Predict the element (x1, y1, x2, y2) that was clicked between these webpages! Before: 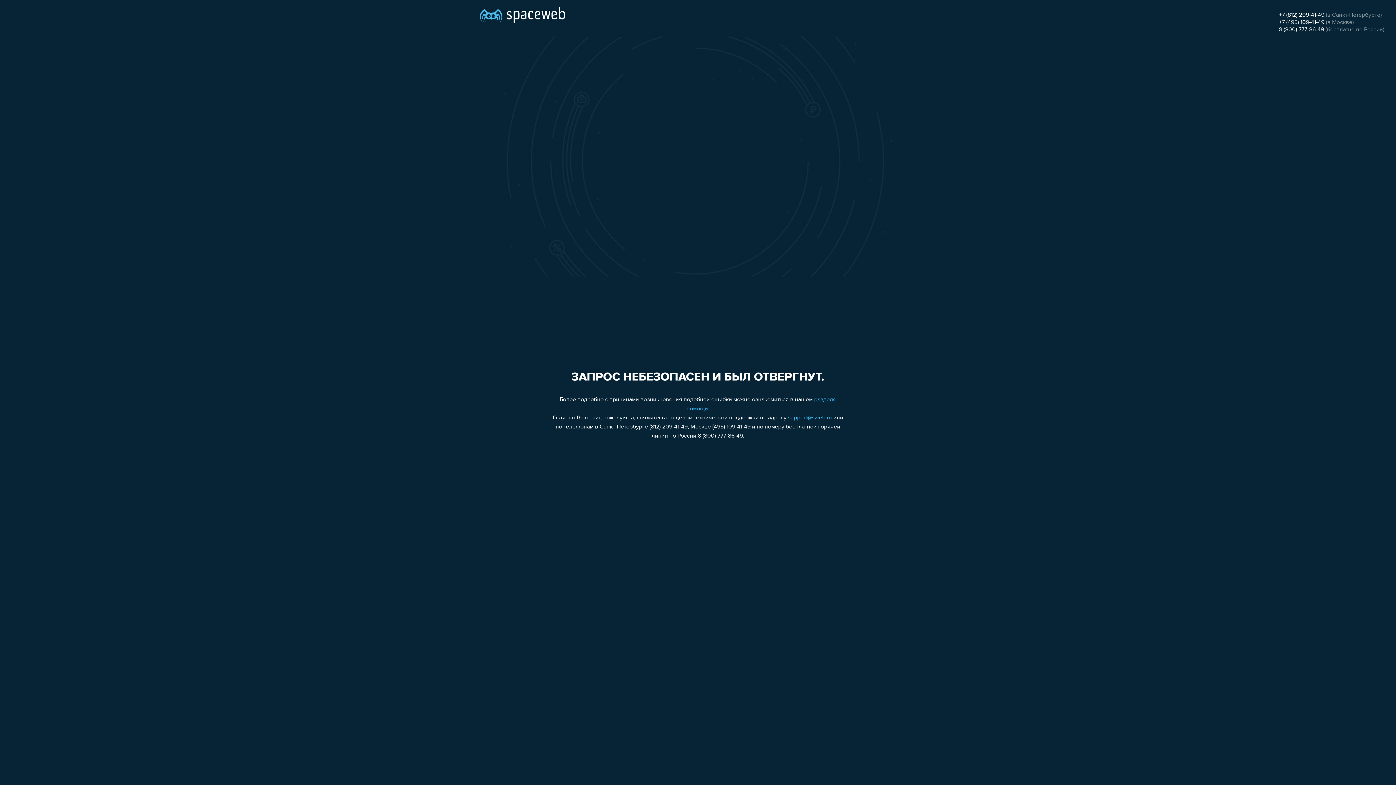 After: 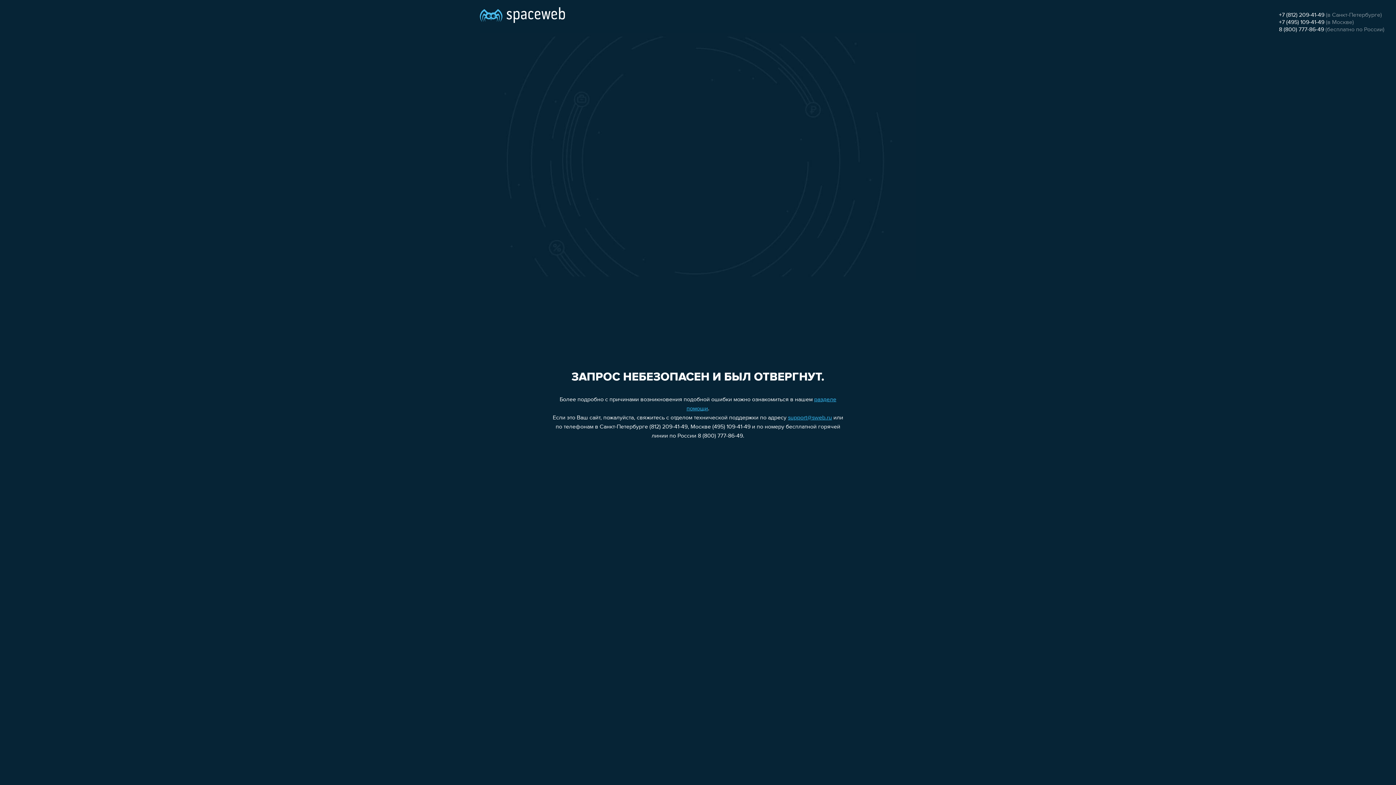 Action: label: 8 (800) 777-86-49 bbox: (1279, 26, 1324, 32)